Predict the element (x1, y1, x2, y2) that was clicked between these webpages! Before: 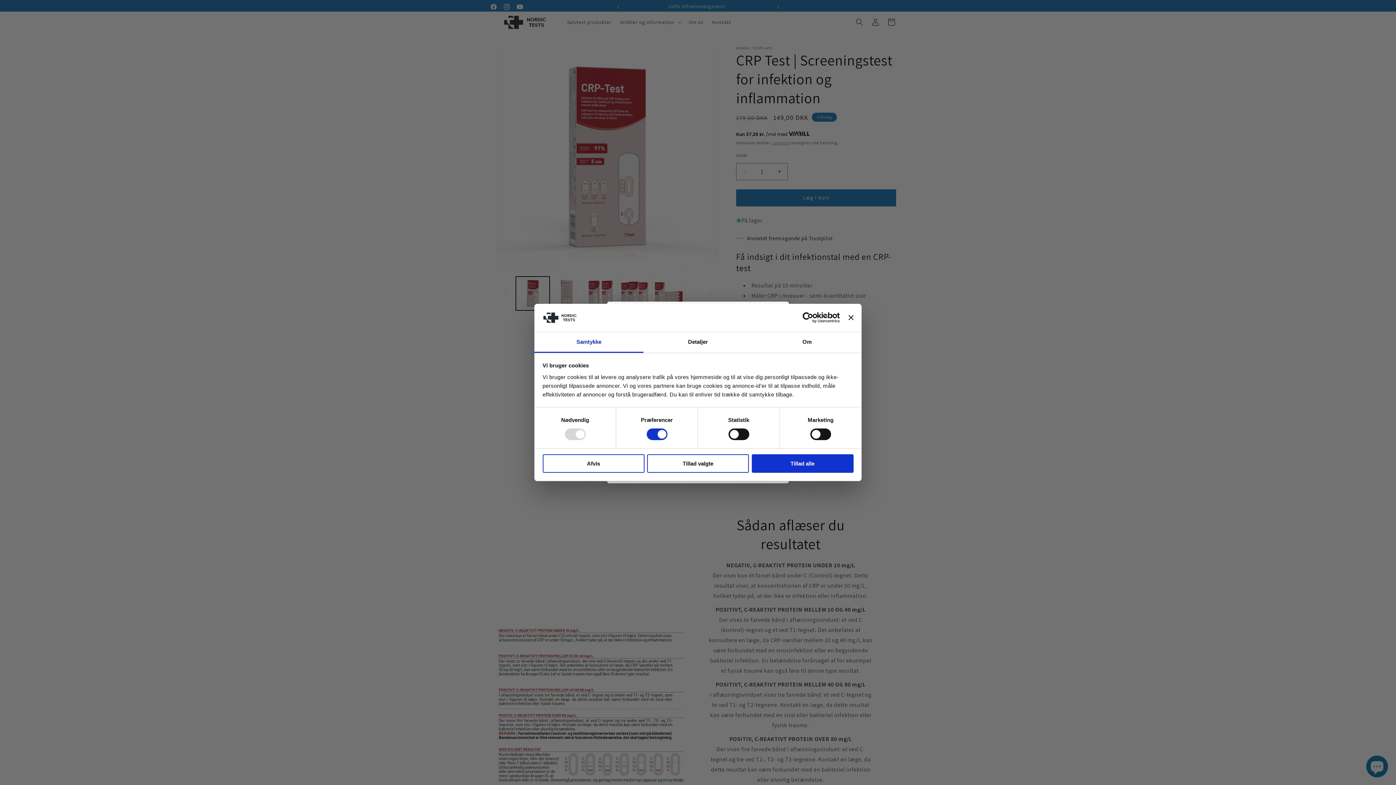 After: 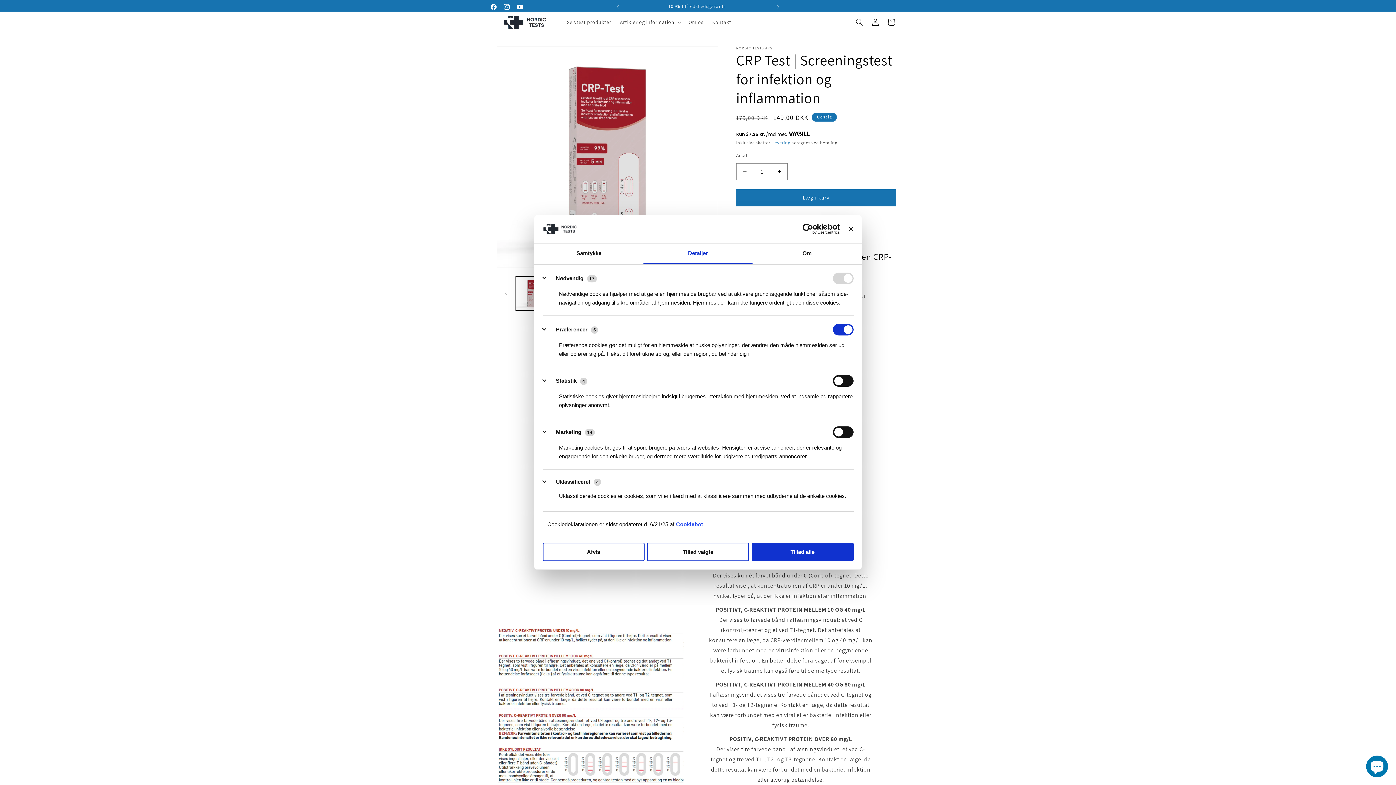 Action: label: Detaljer bbox: (643, 332, 752, 353)